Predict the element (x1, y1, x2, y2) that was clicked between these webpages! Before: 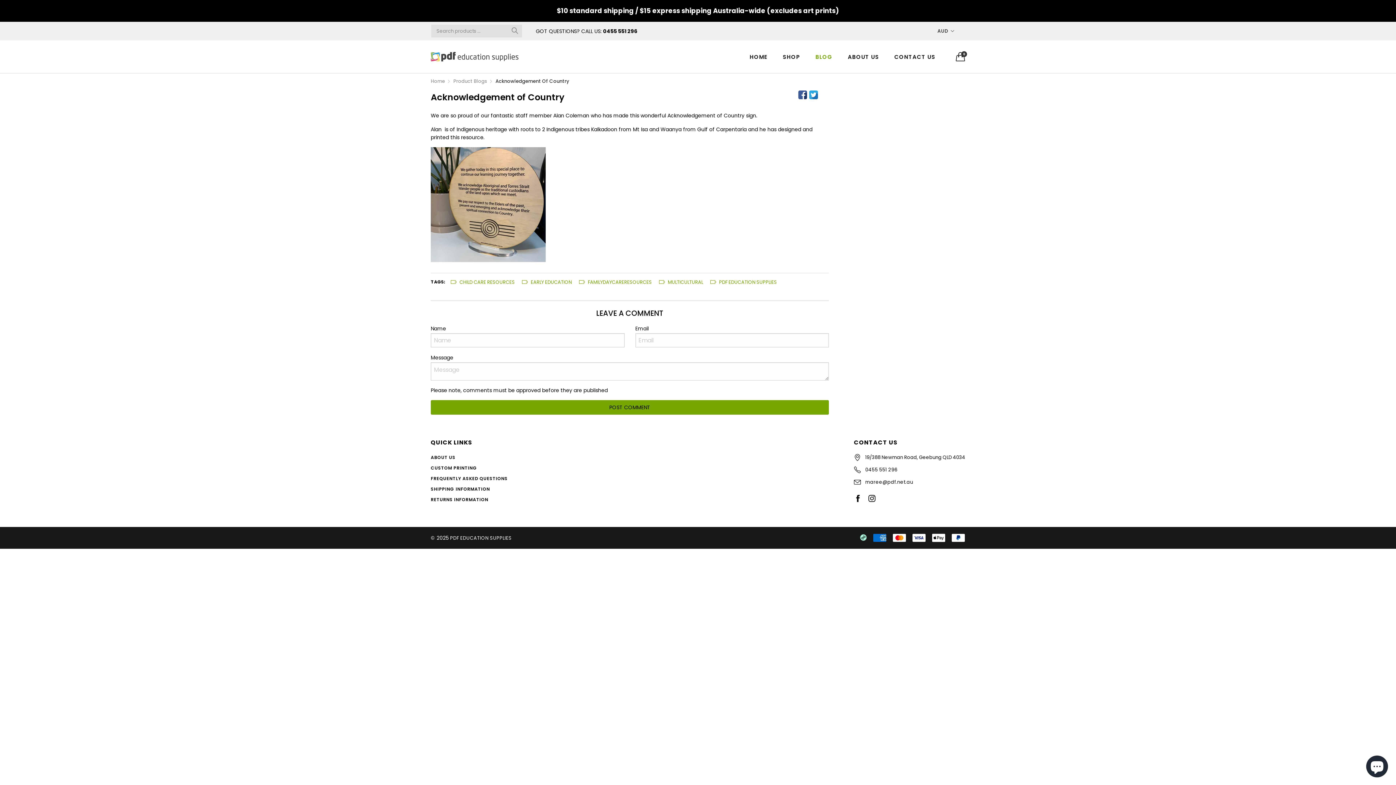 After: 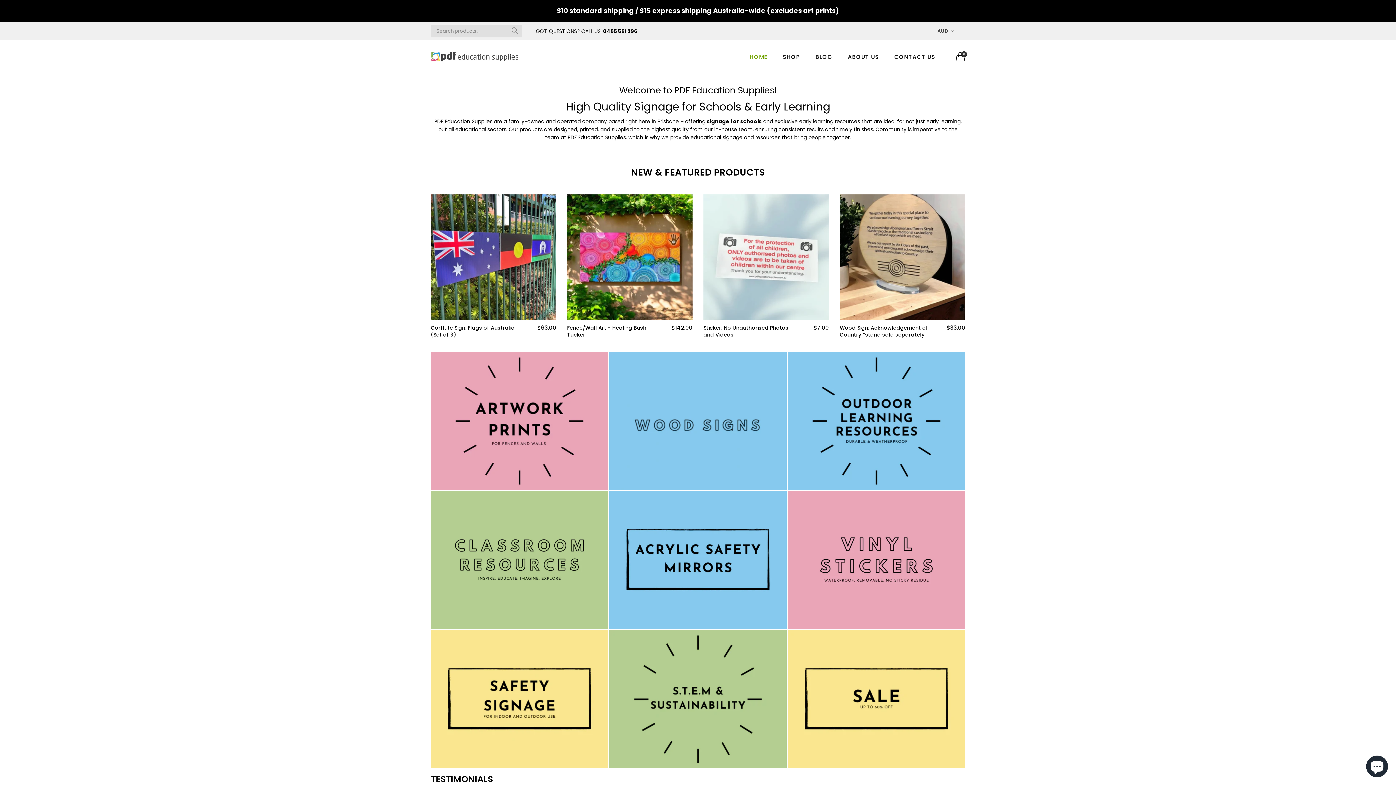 Action: bbox: (744, 49, 773, 63) label: HOME